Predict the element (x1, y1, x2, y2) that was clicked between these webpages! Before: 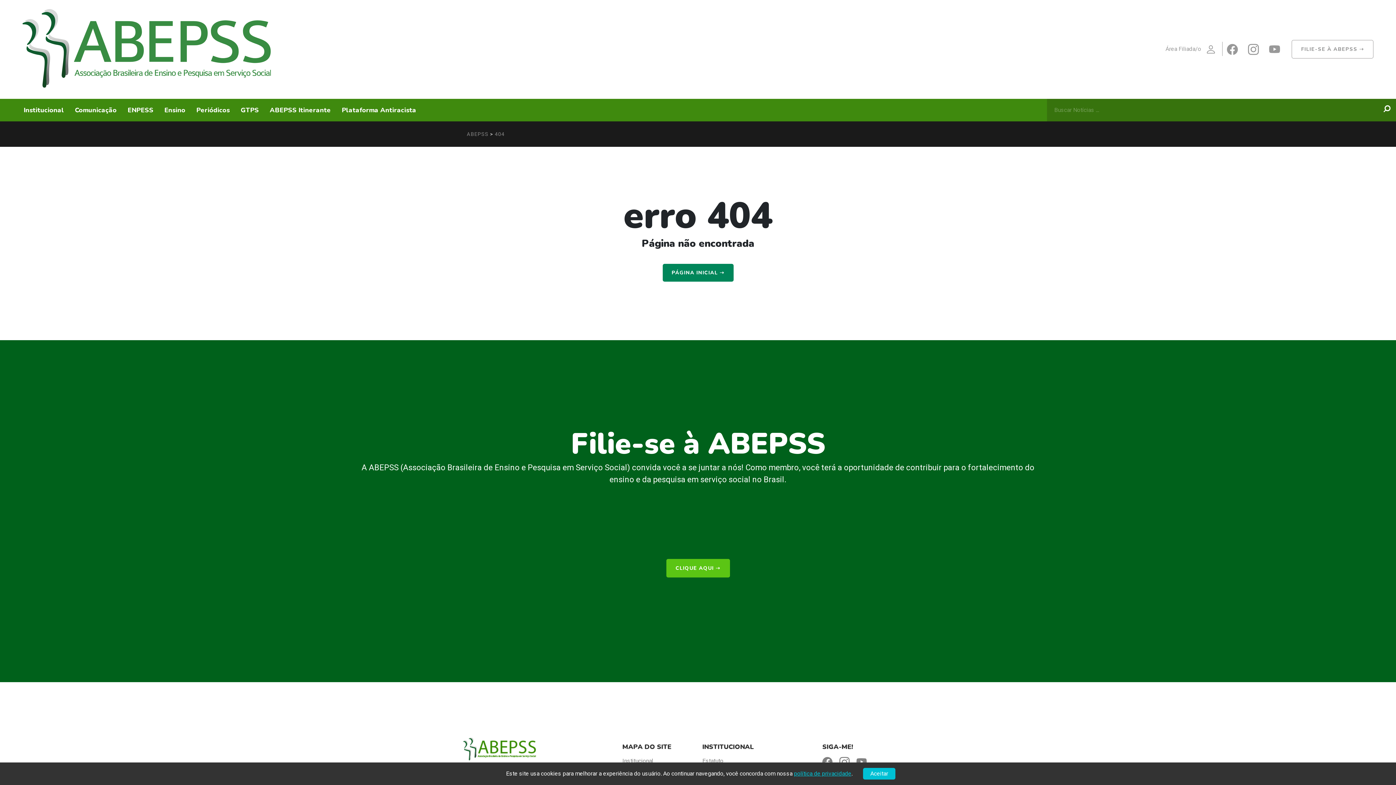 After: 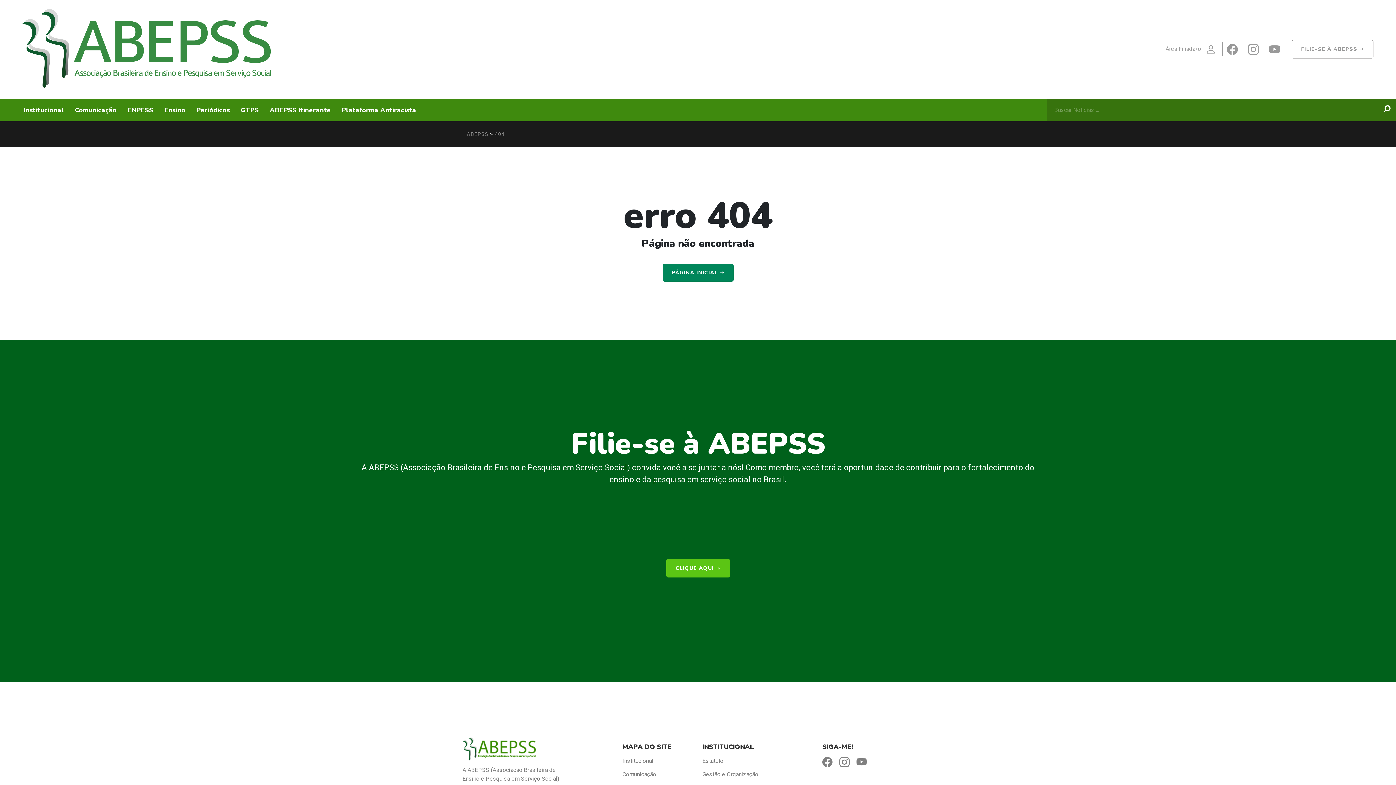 Action: bbox: (863, 768, 895, 780) label: Aceitar